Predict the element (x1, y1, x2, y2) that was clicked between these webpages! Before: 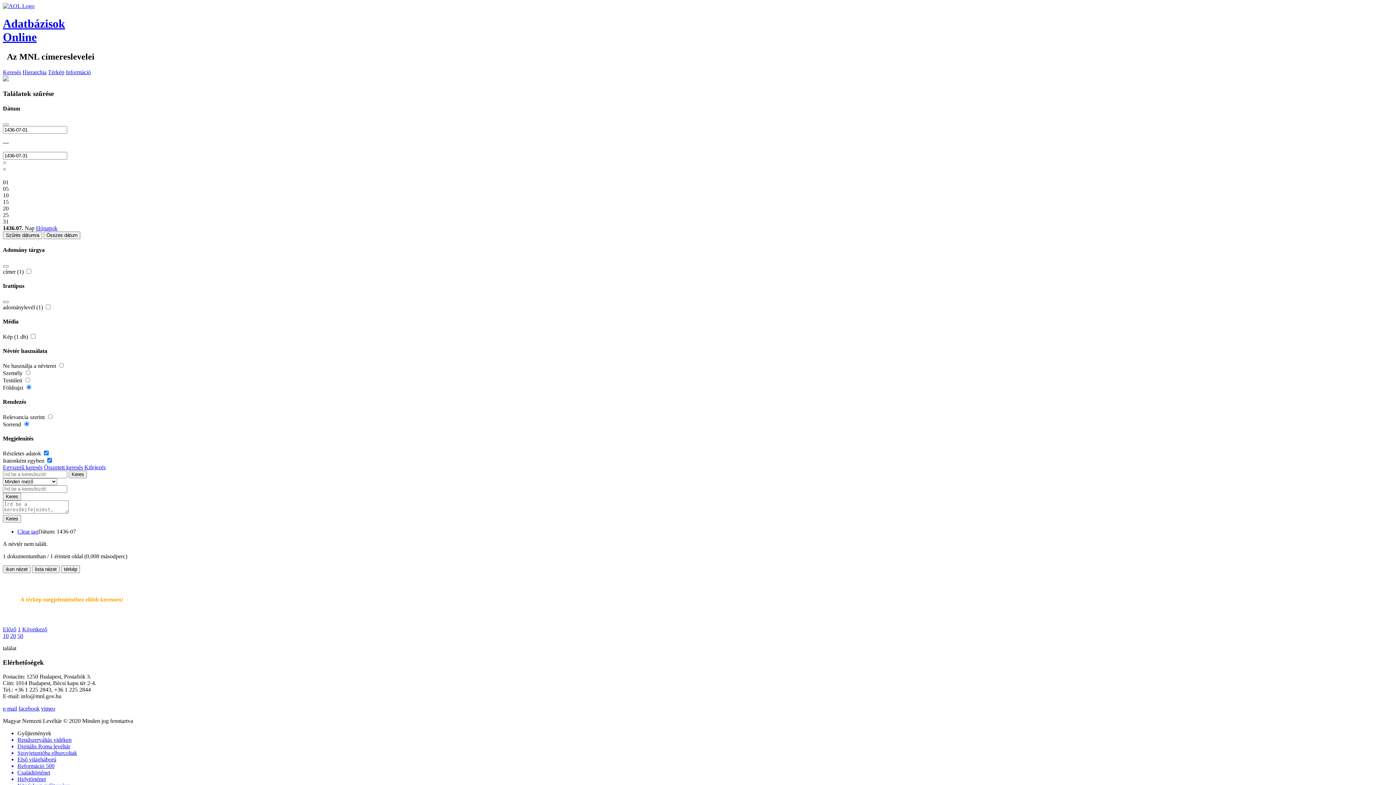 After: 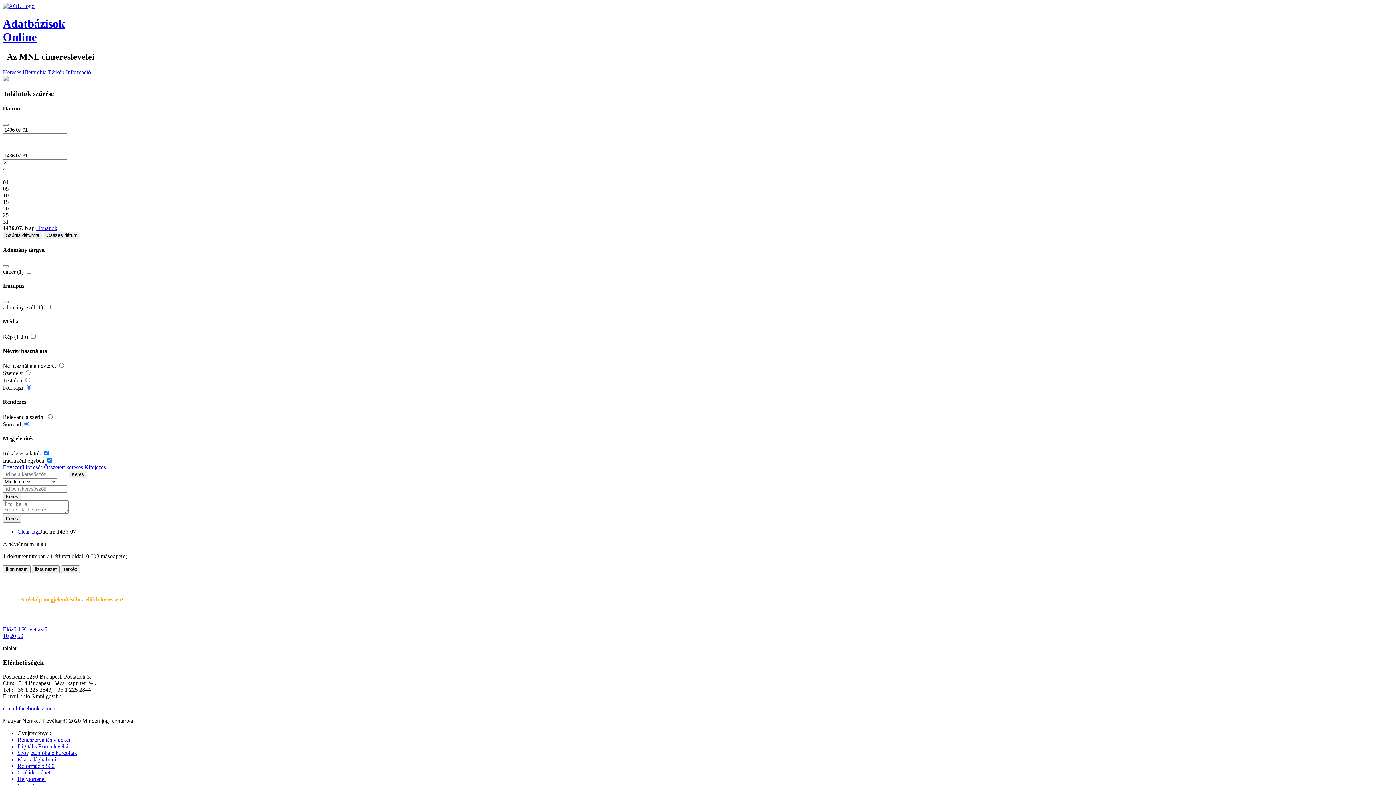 Action: label: 01 bbox: (2, 179, 8, 185)